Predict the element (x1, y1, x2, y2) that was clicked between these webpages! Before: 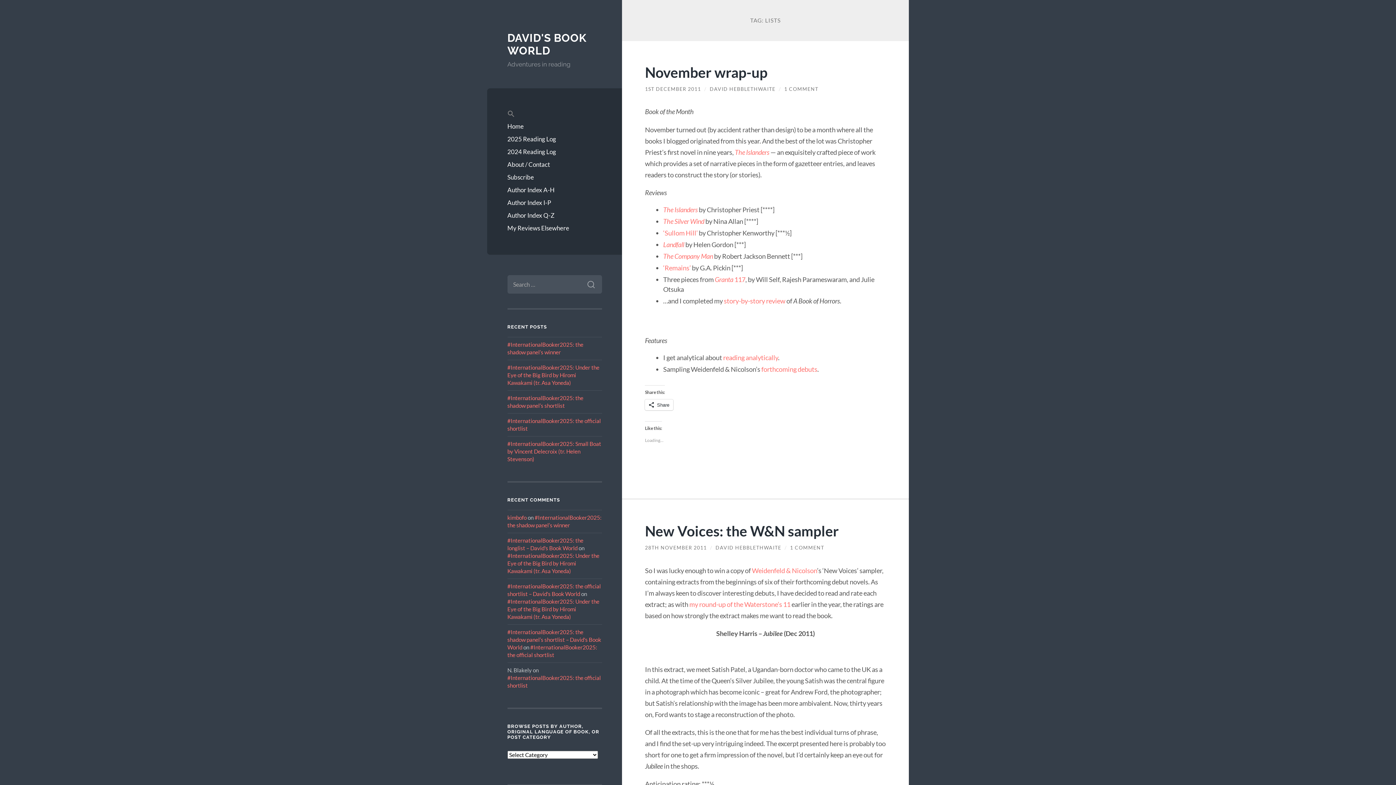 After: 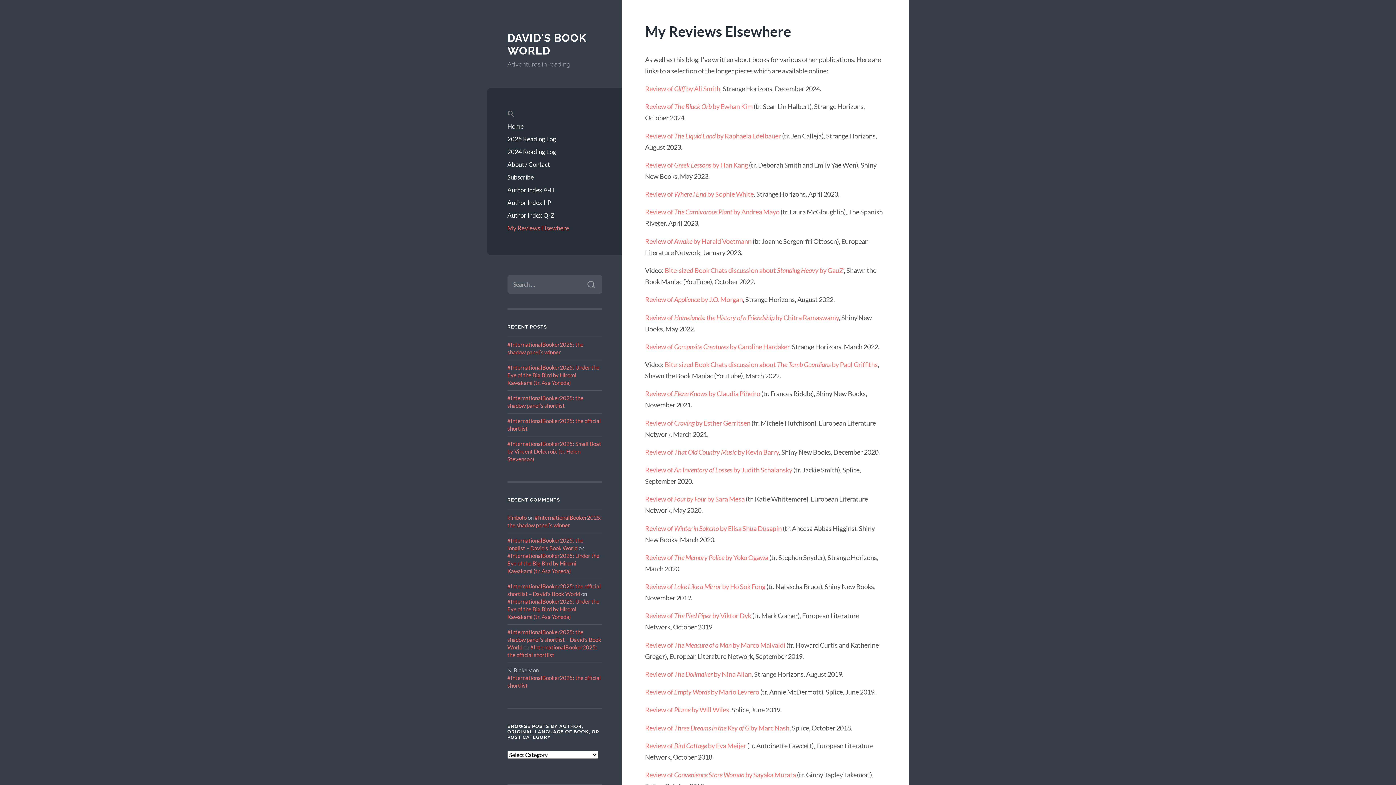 Action: label: My Reviews Elsewhere bbox: (507, 221, 602, 234)